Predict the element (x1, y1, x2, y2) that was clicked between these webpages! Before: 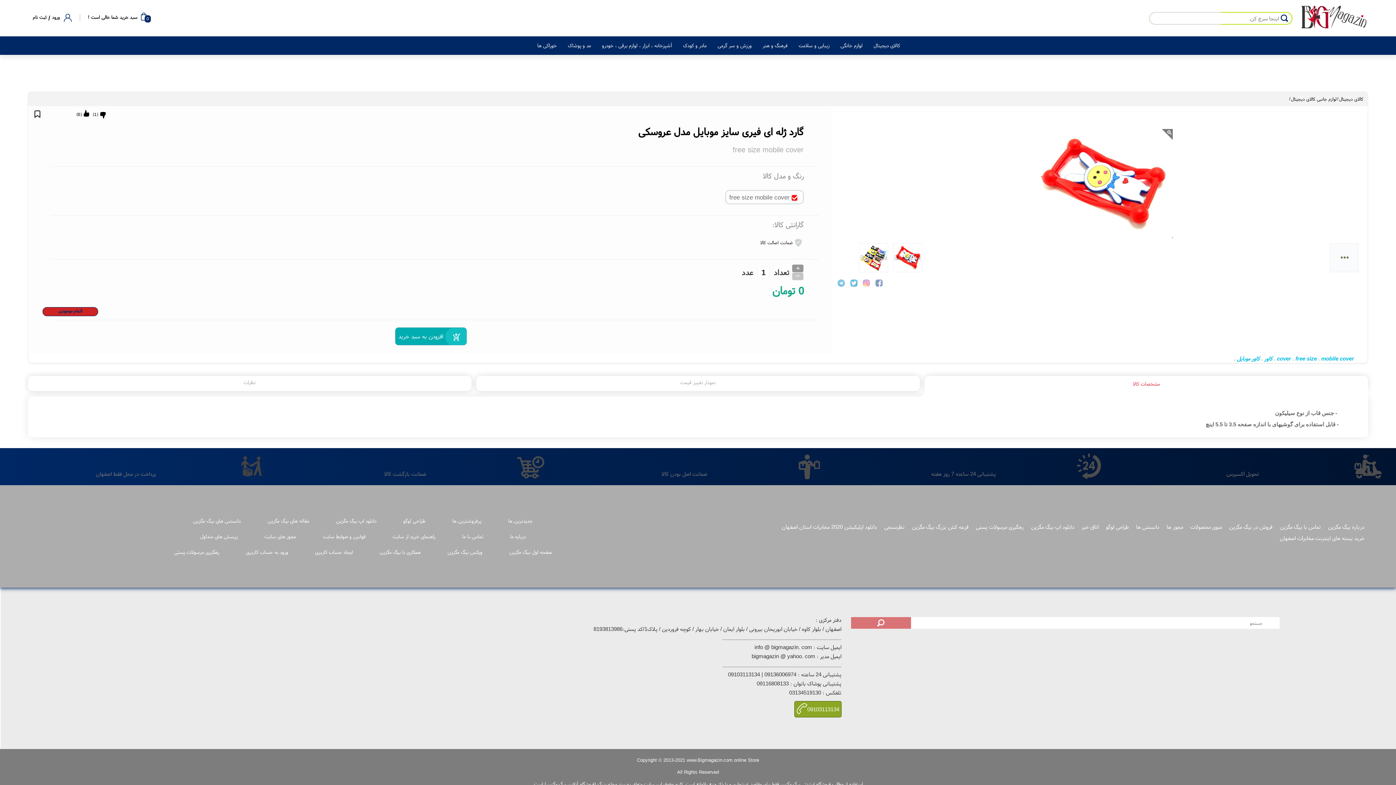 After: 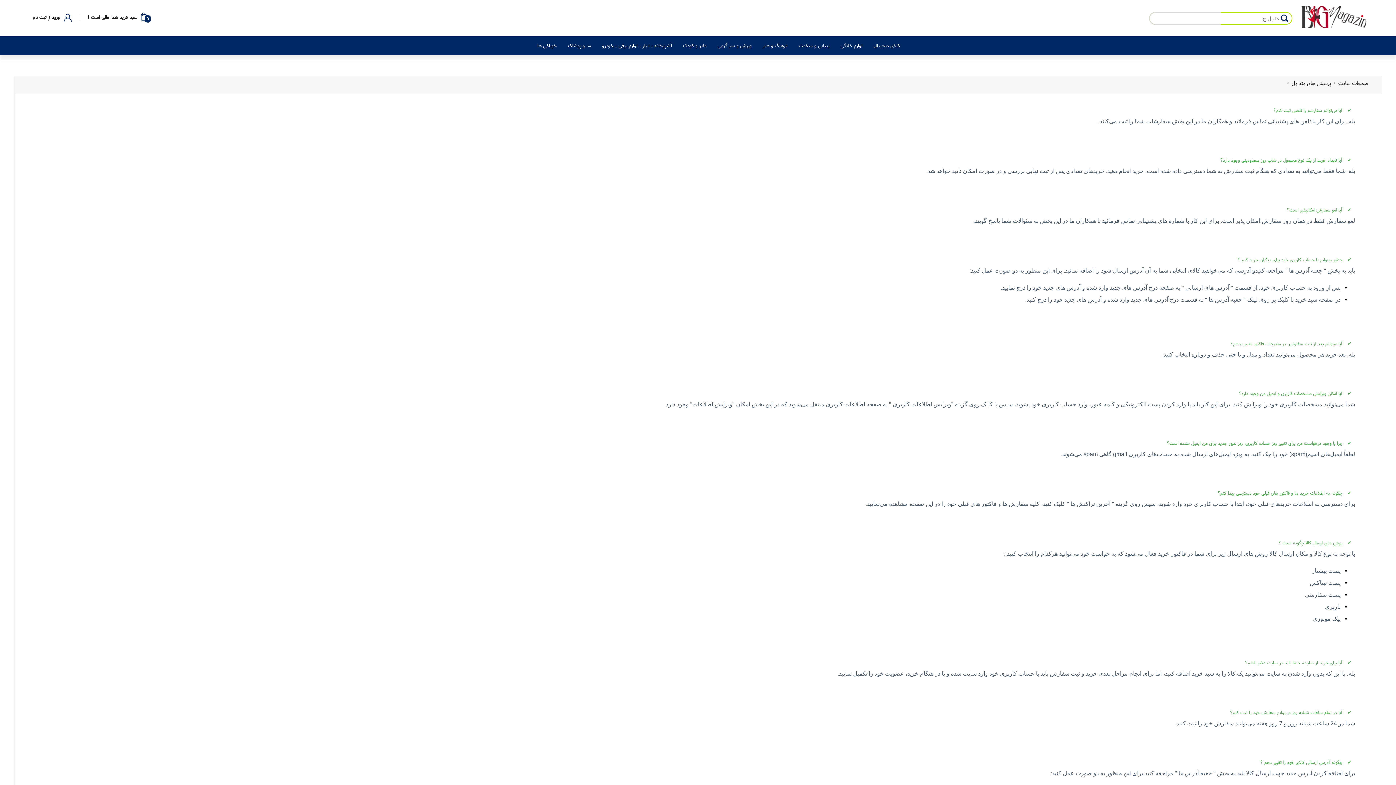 Action: label: پرسش های متداول bbox: (186, 530, 251, 542)